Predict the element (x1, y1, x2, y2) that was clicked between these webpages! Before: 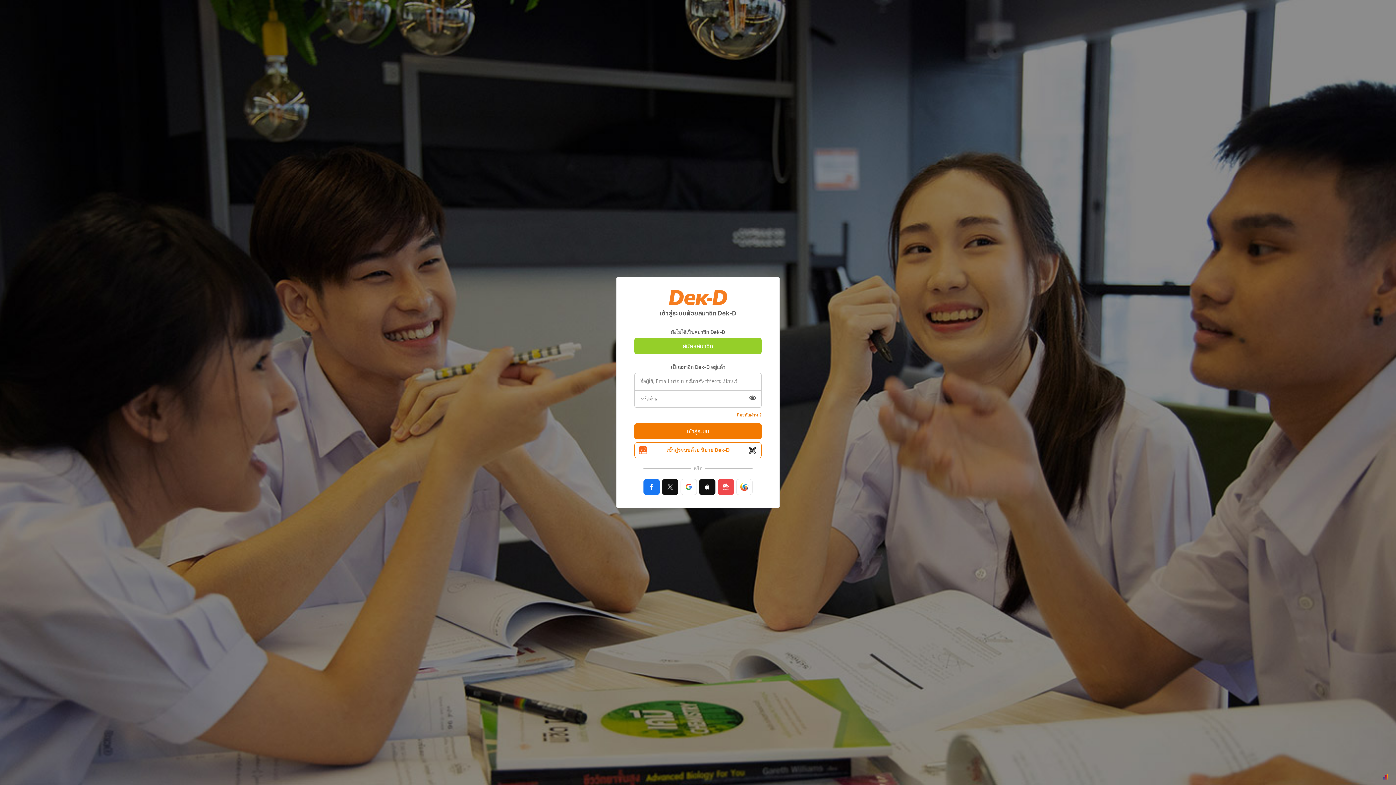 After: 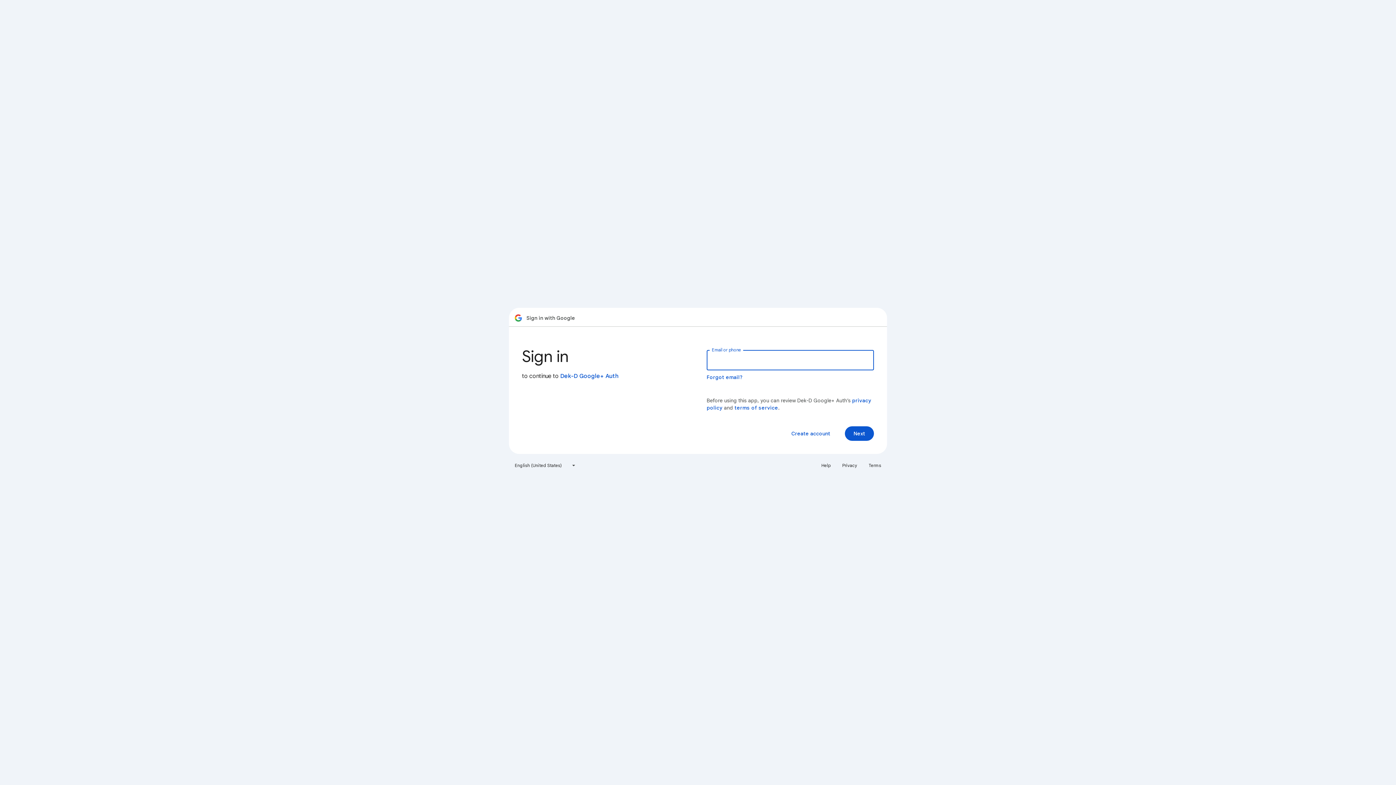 Action: bbox: (680, 479, 697, 495)